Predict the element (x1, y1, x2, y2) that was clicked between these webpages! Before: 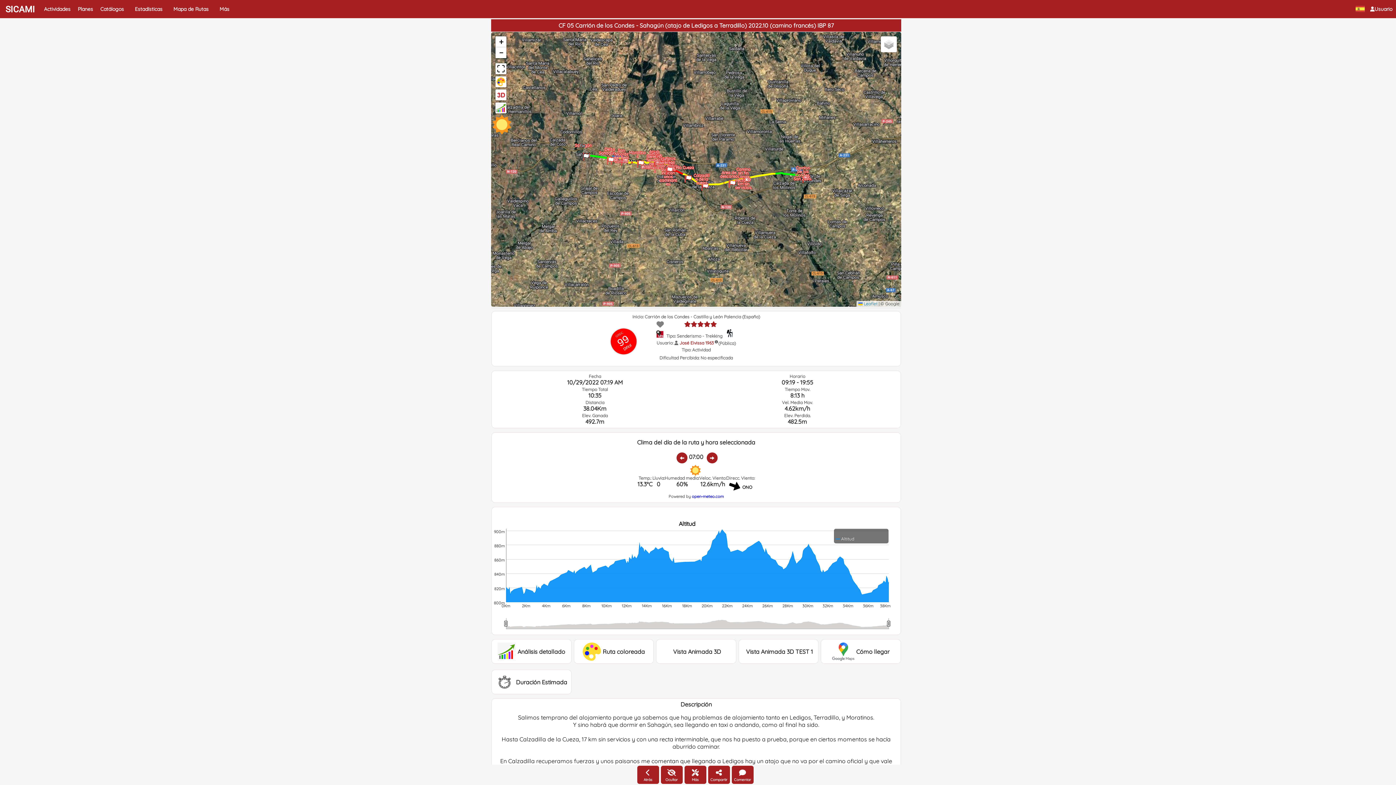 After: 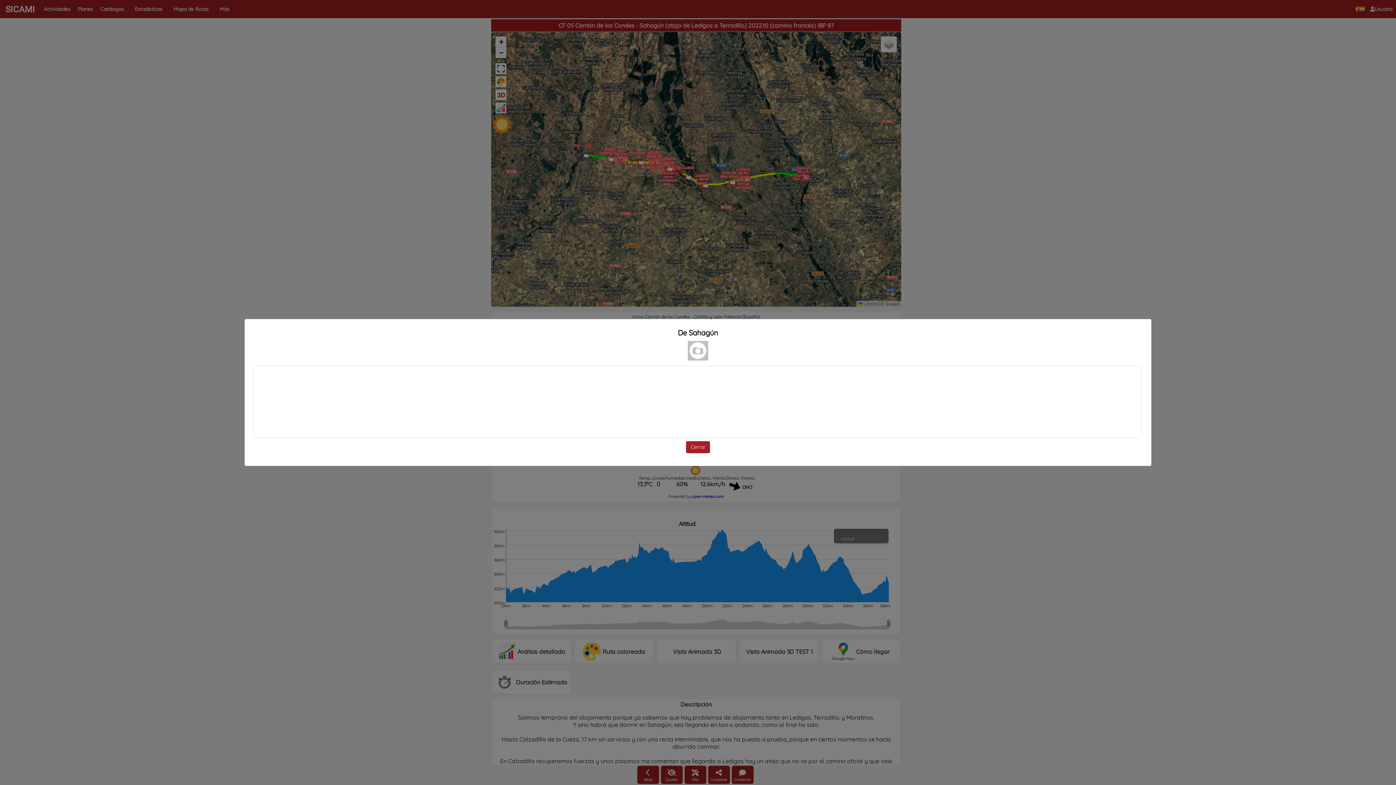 Action: bbox: (608, 156, 612, 160) label: De Sahagún